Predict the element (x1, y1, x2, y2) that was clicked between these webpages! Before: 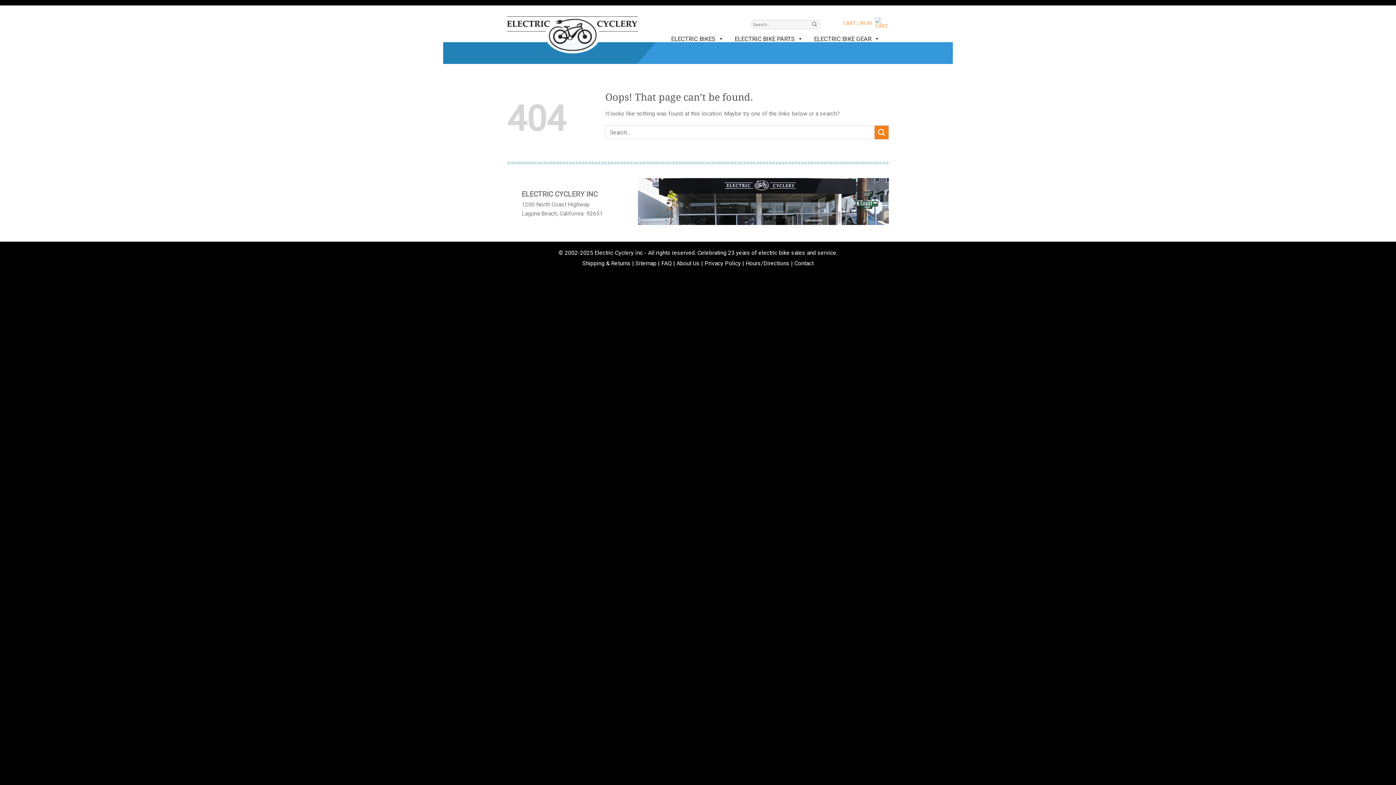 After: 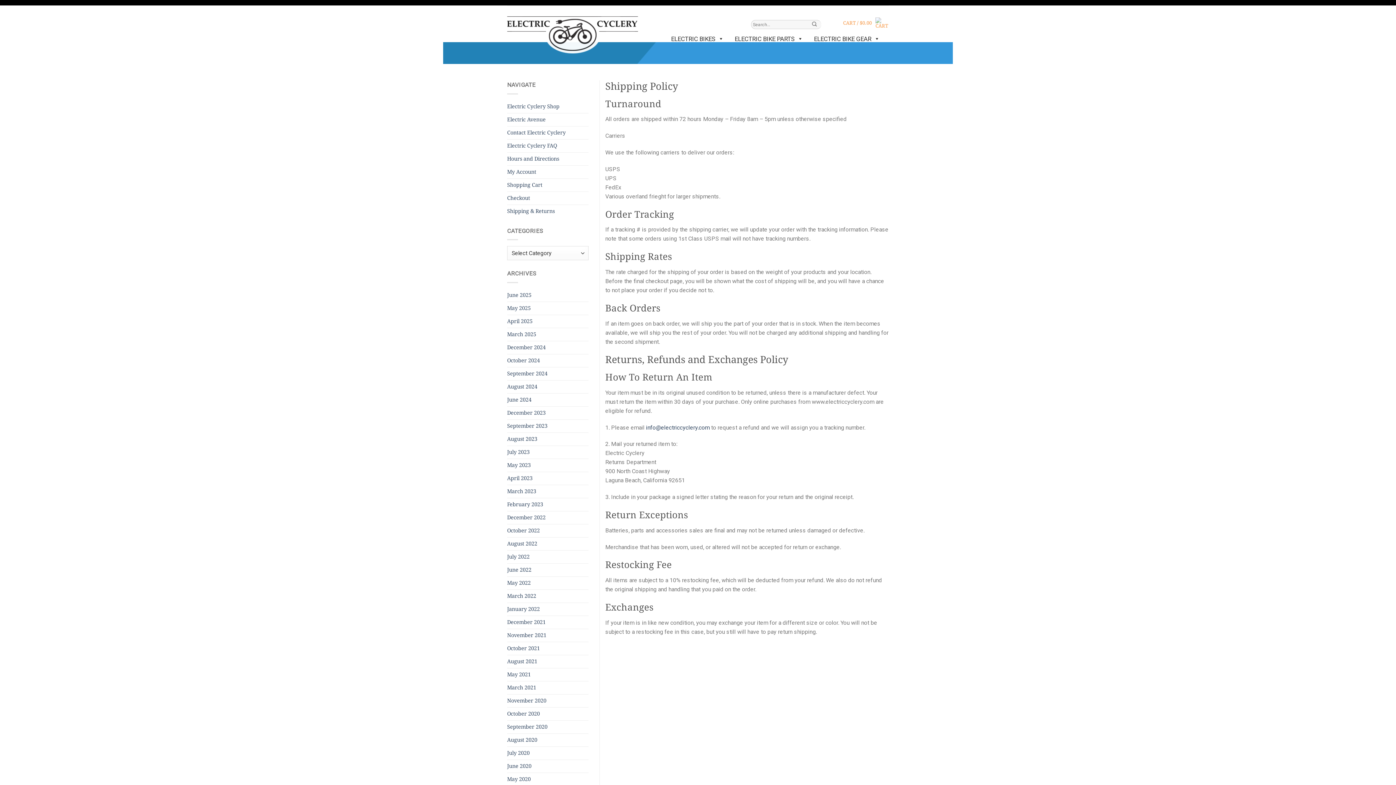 Action: bbox: (582, 259, 630, 266) label: Shipping & Returns